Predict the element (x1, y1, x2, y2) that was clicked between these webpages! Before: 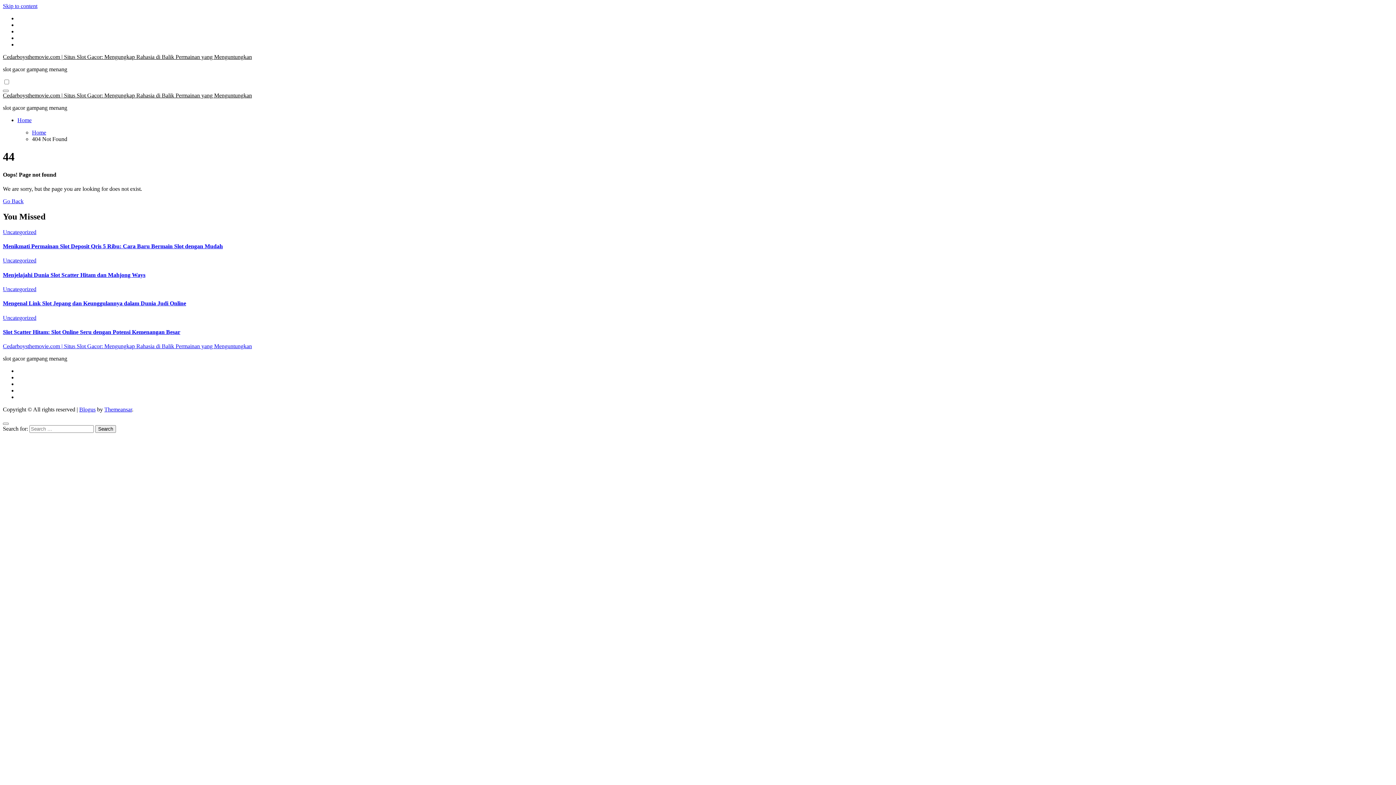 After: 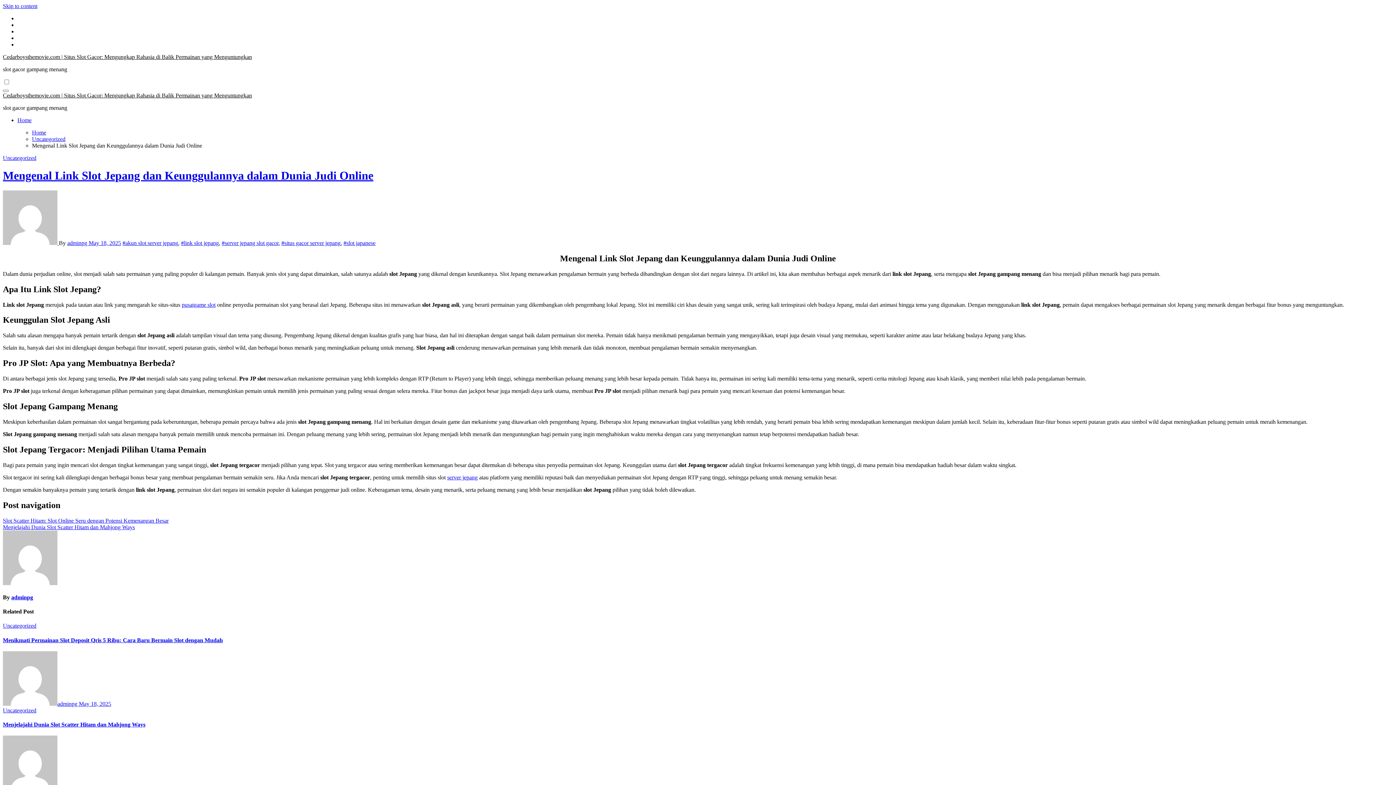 Action: label: Mengenal Link Slot Jepang dan Keunggulannya dalam Dunia Judi Online bbox: (2, 300, 186, 306)